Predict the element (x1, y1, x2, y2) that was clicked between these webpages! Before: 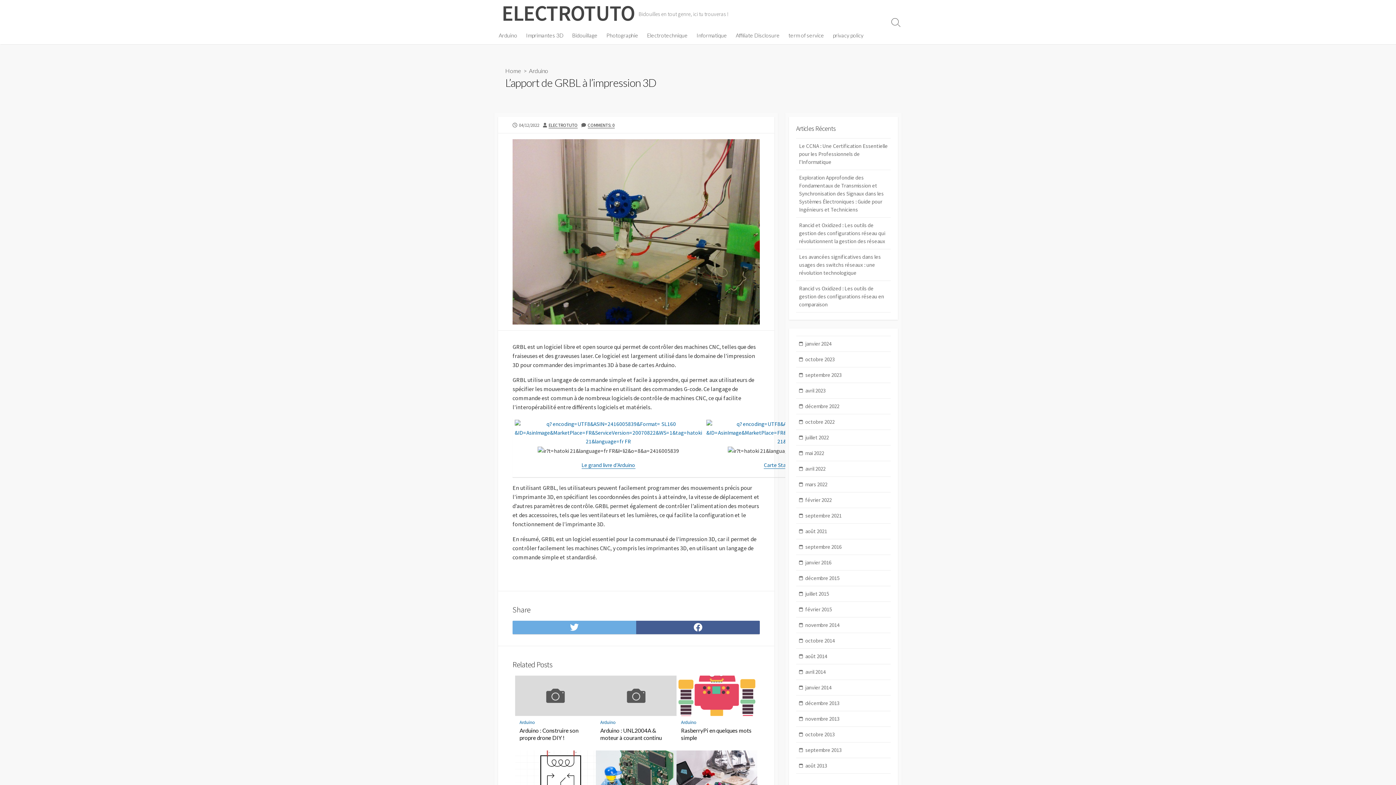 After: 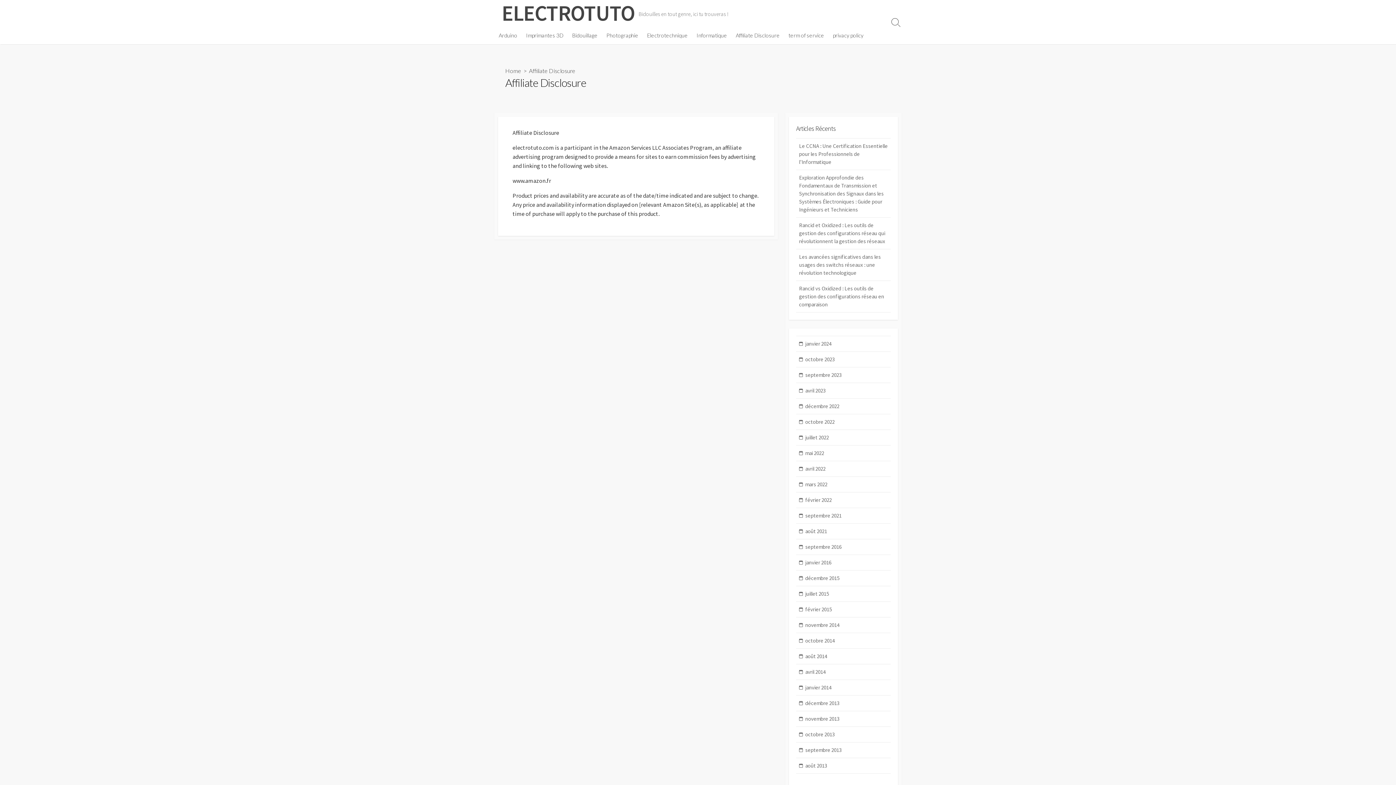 Action: bbox: (731, 26, 784, 44) label: Affiliate Disclosure